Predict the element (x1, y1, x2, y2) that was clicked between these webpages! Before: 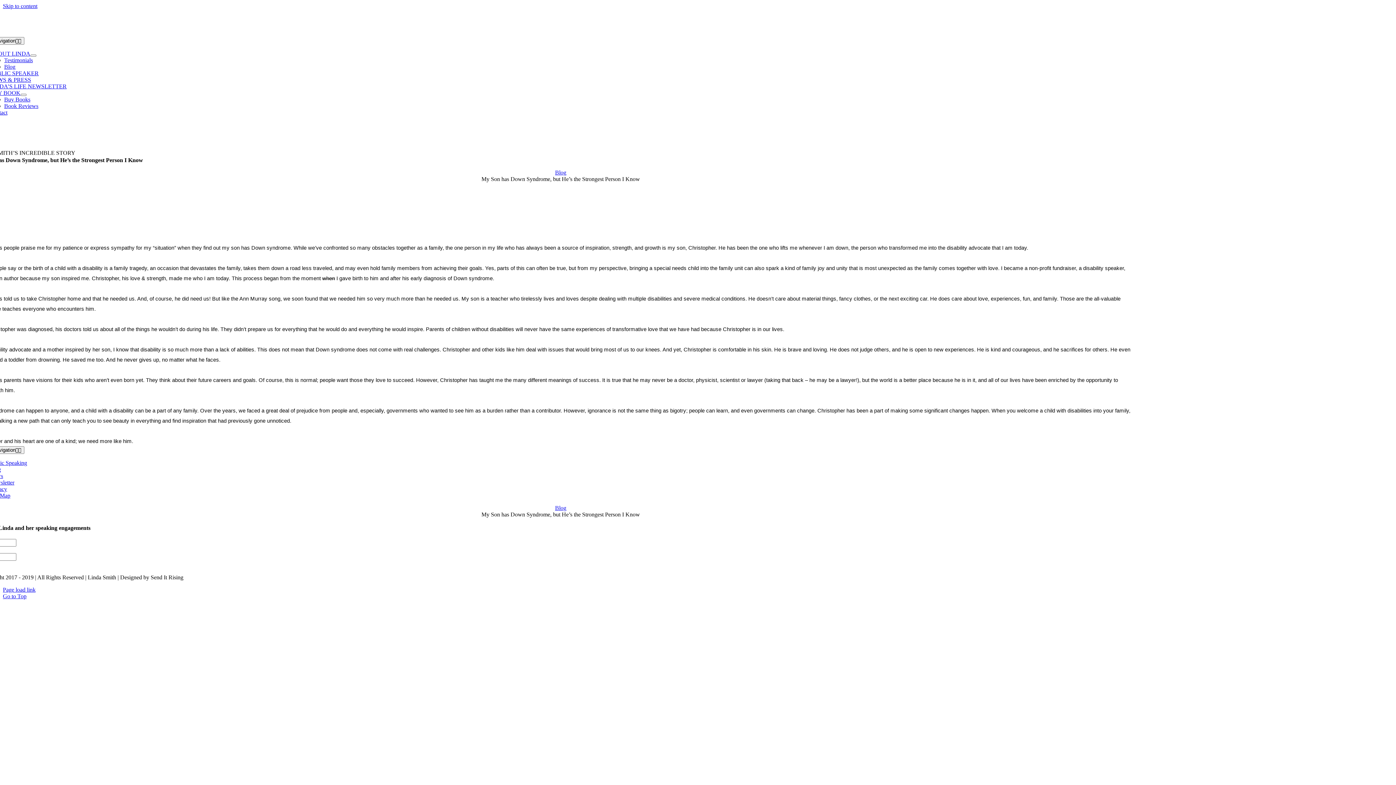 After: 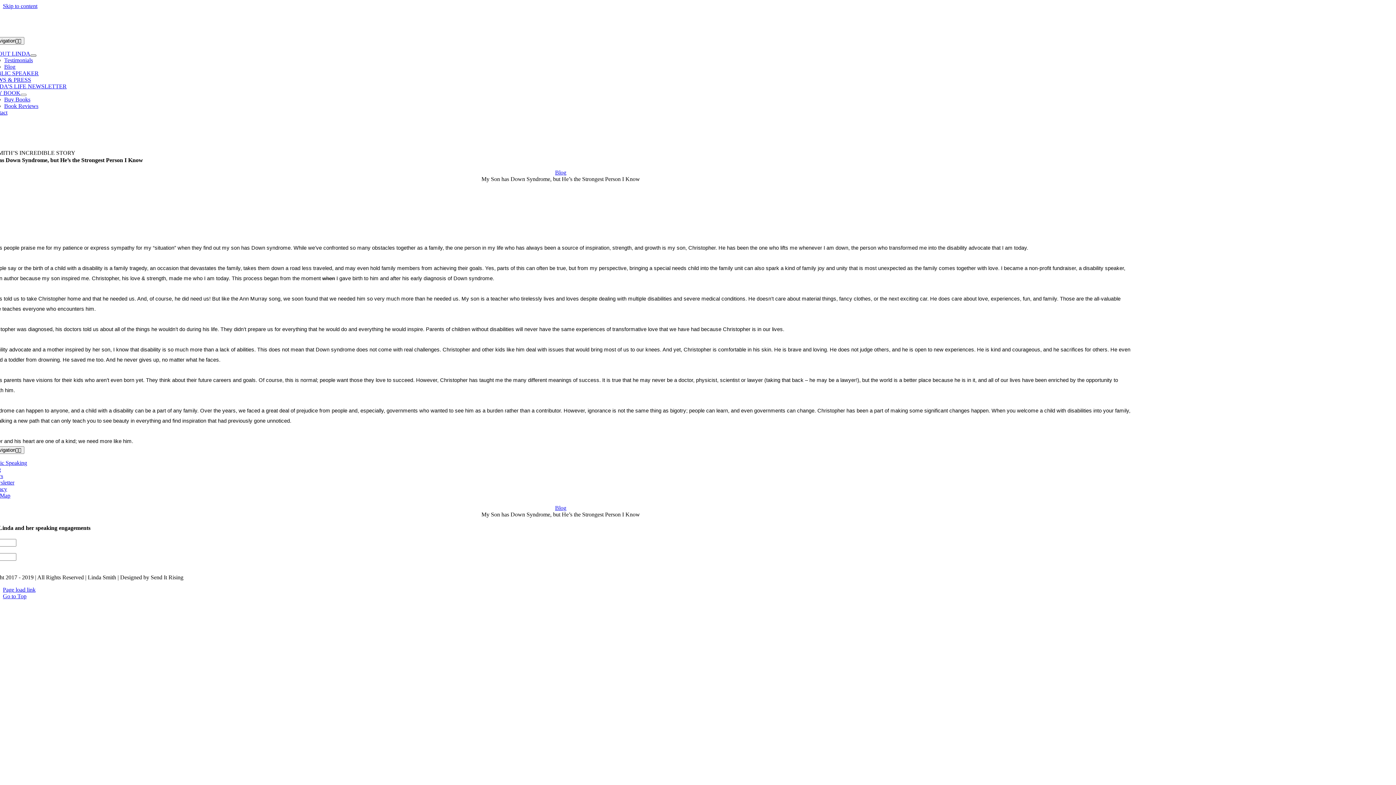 Action: bbox: (30, 54, 36, 56) label: Open submenu of ABOUT LINDA